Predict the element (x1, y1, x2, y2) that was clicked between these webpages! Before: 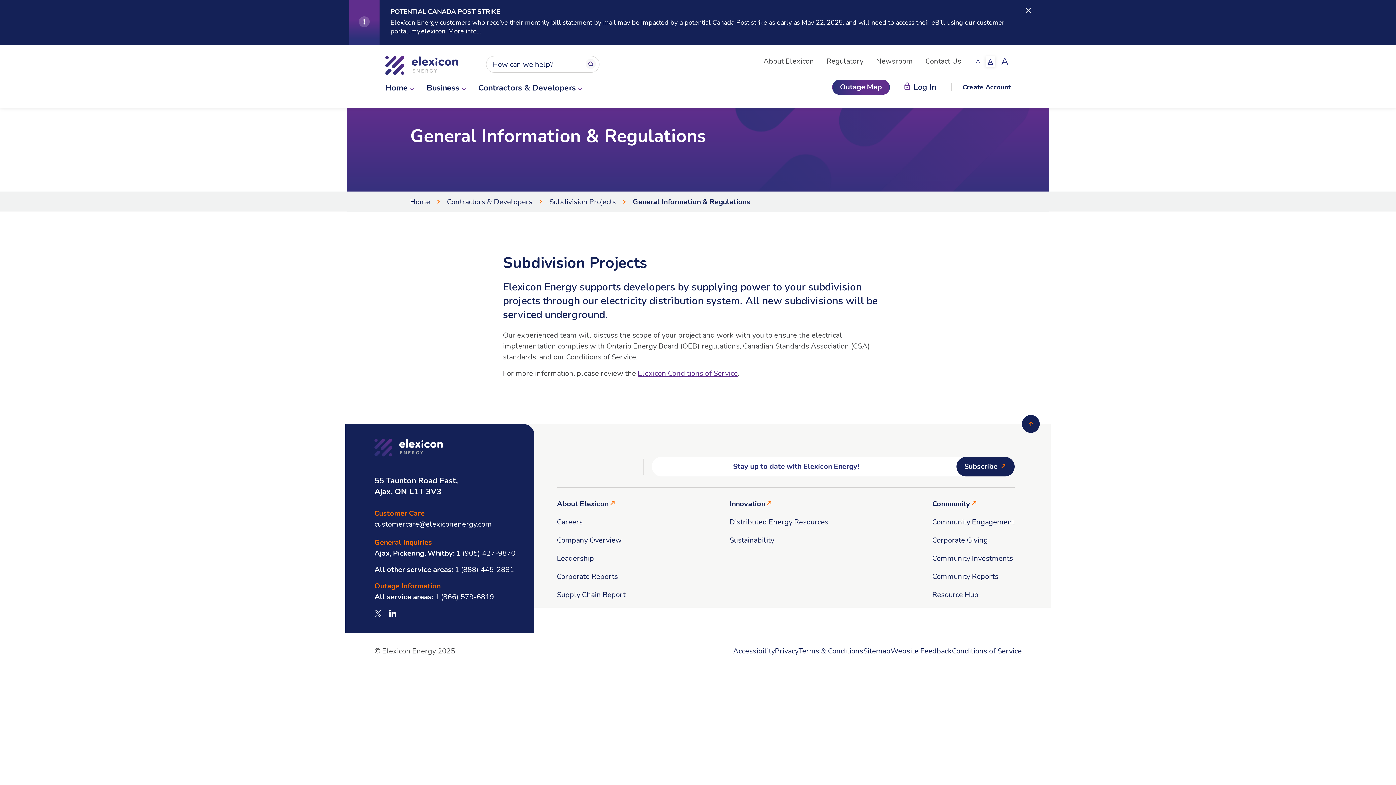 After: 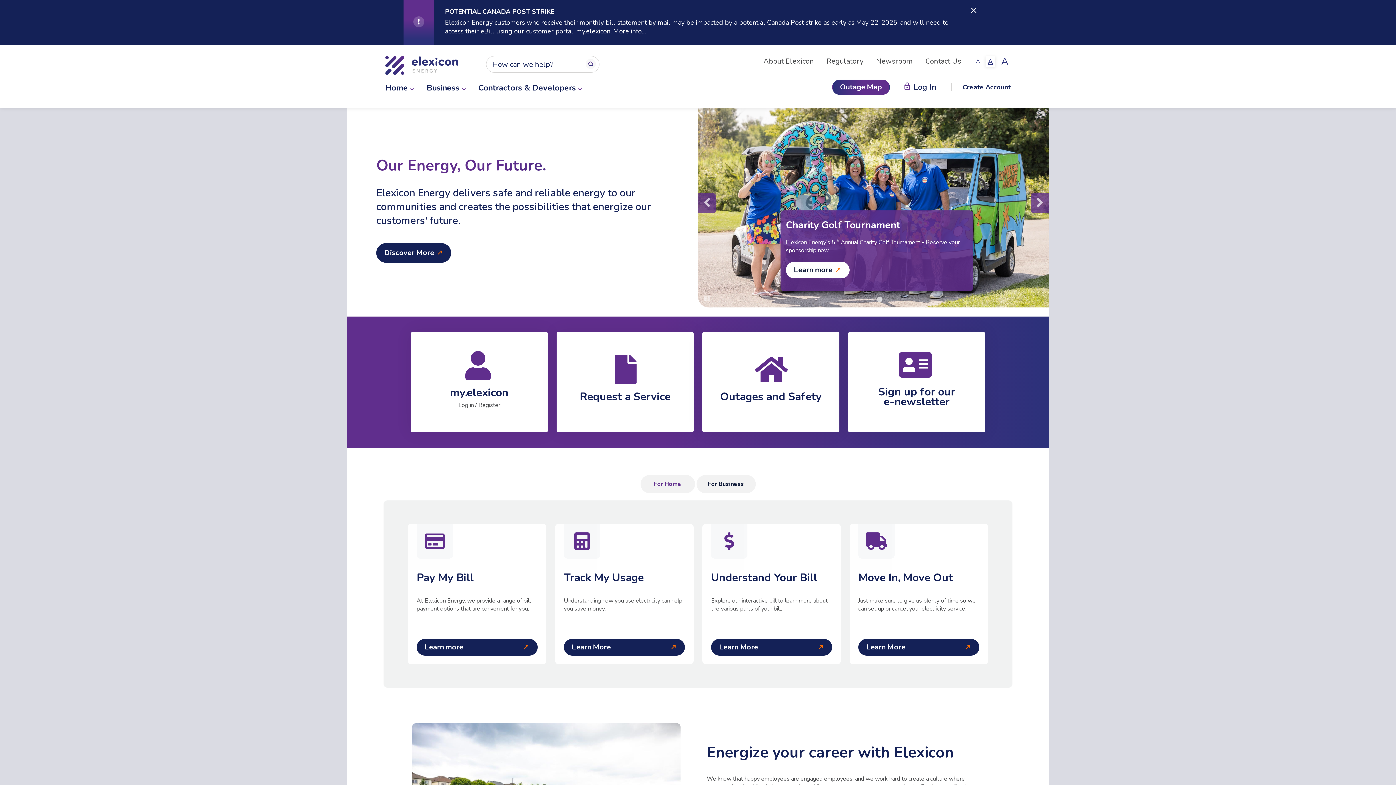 Action: label: Elexicon Energy - Logo bbox: (385, 56, 458, 76)